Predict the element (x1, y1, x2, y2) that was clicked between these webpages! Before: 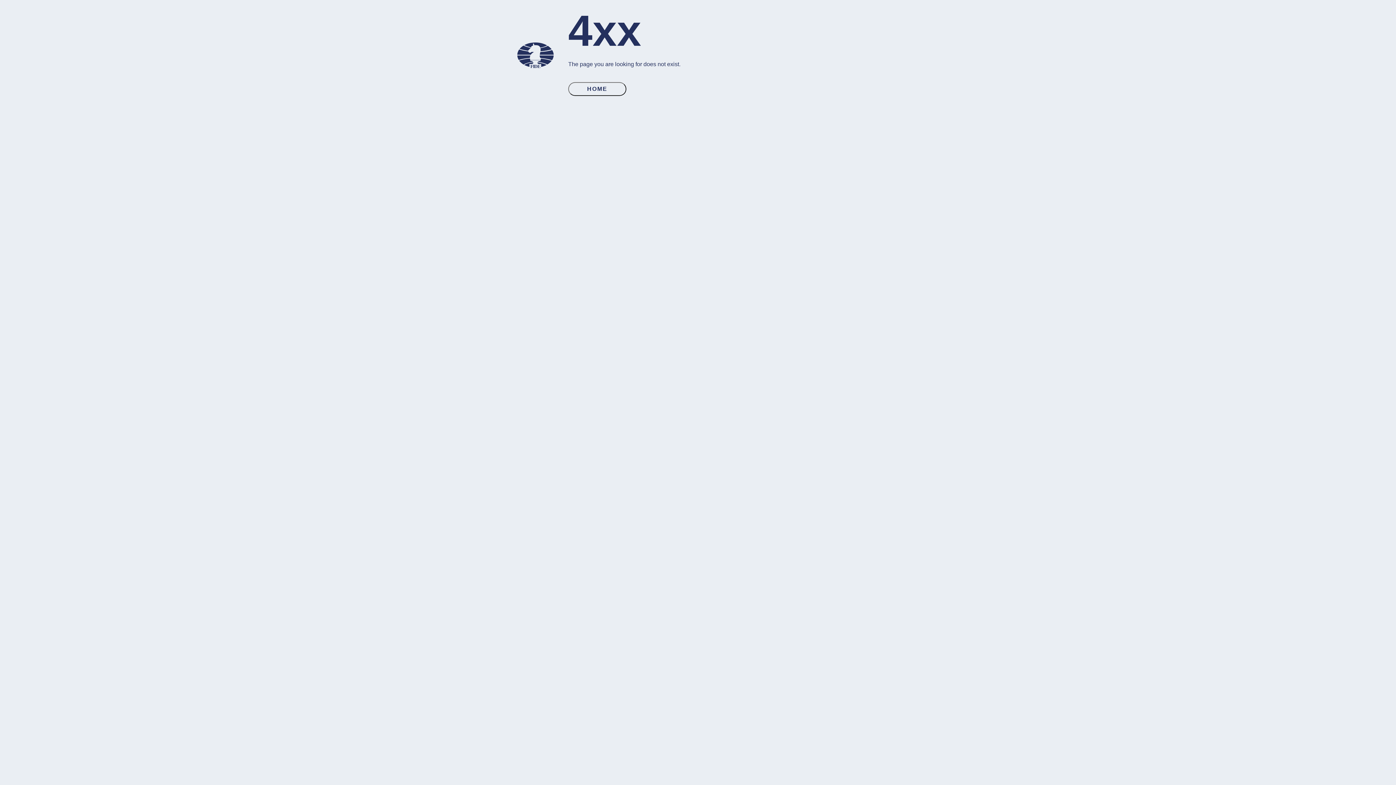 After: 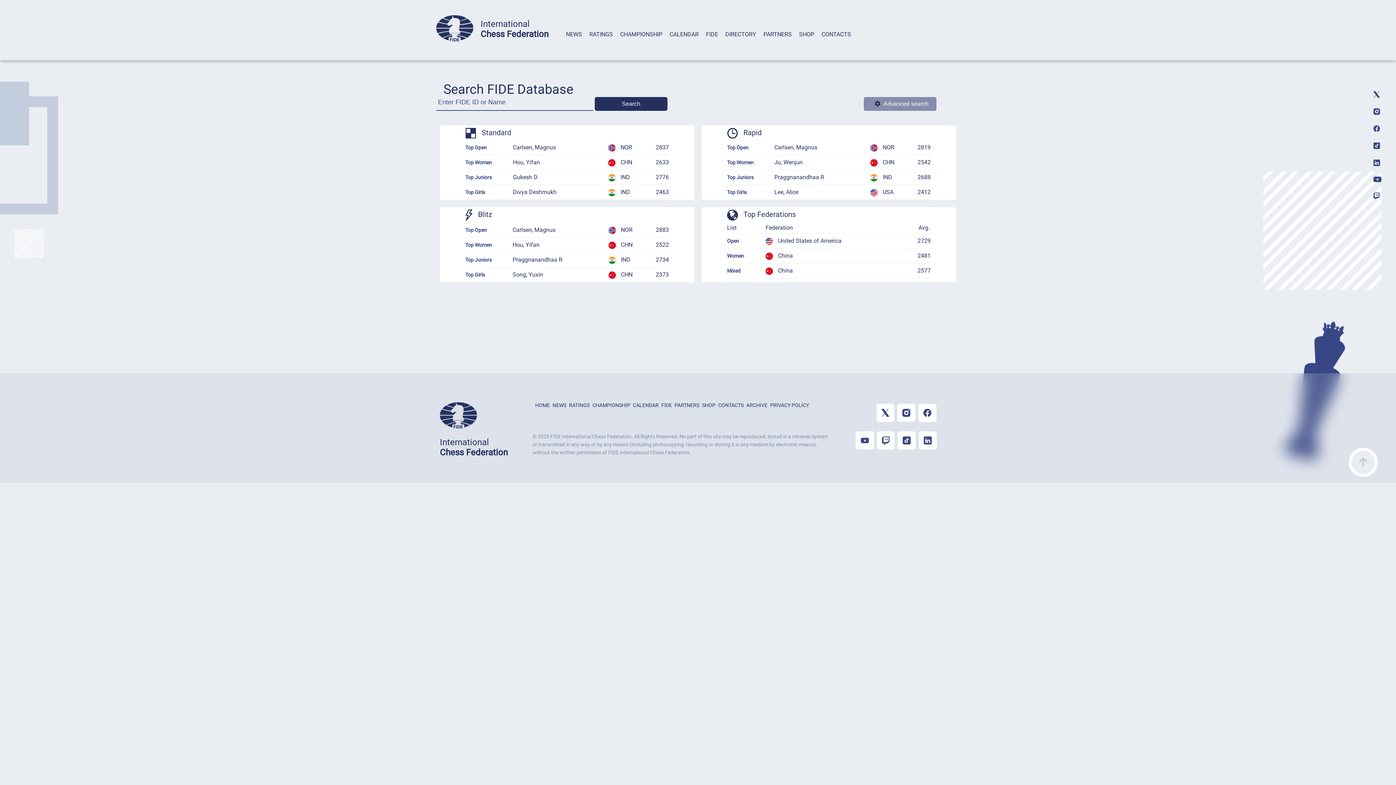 Action: bbox: (568, 85, 626, 92) label: HOME